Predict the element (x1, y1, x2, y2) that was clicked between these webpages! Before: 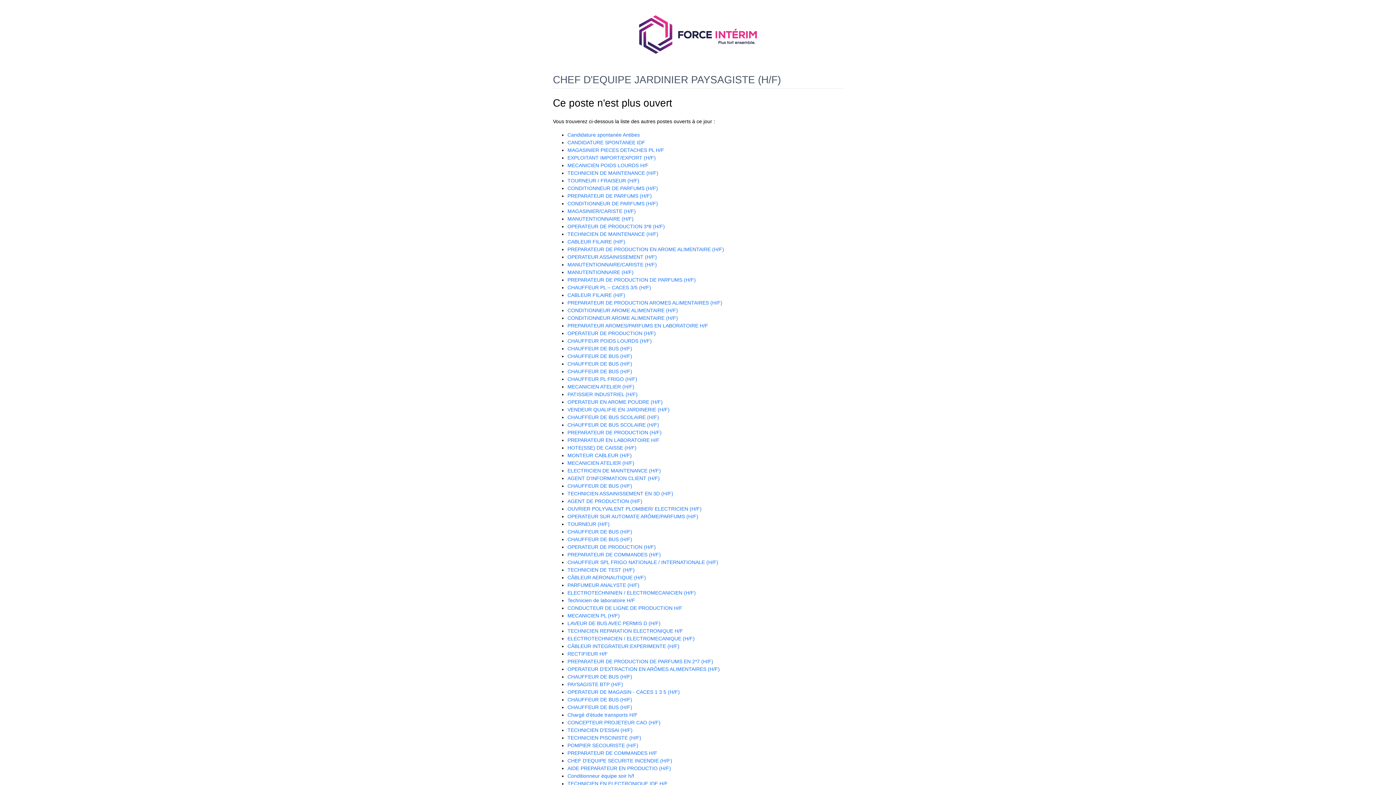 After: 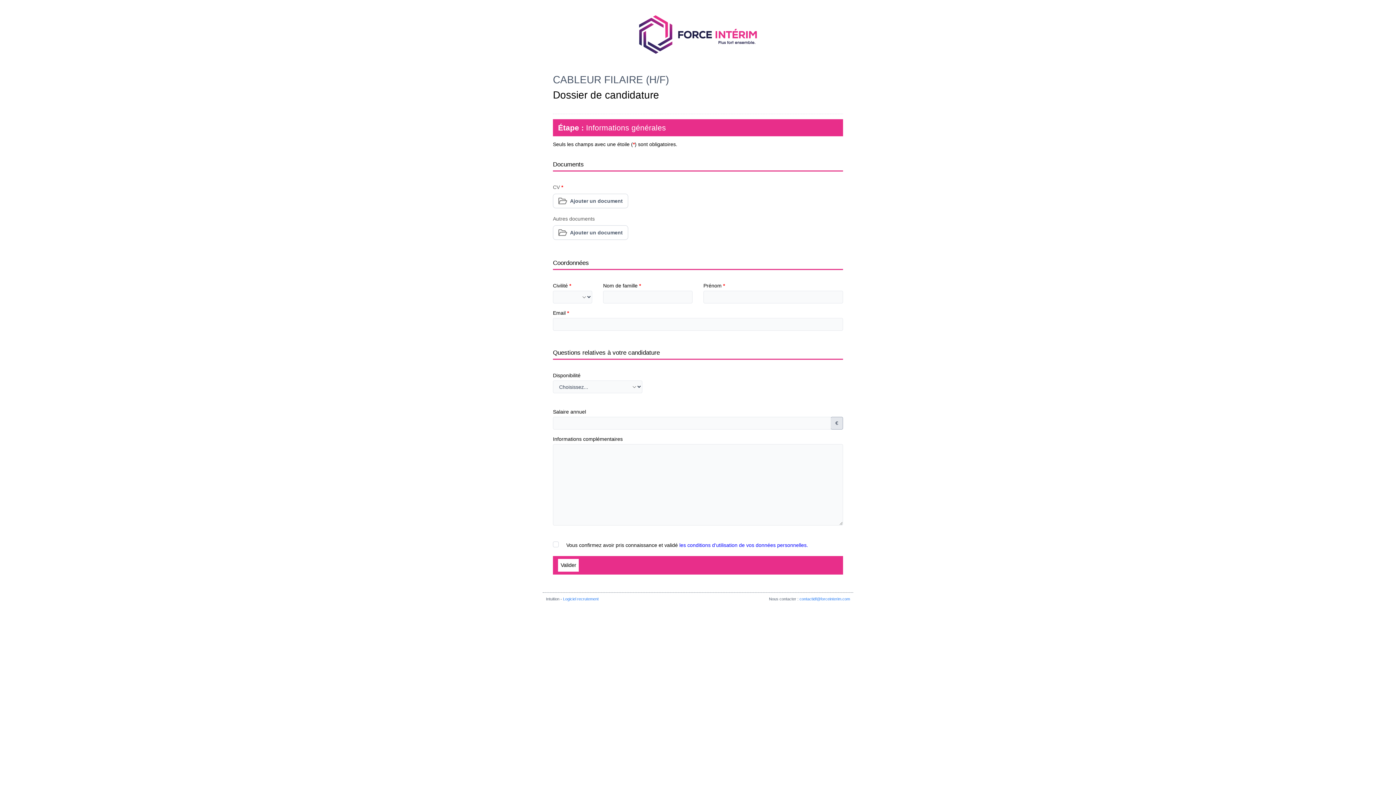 Action: label: CABLEUR FILAIRE (H/F) bbox: (567, 292, 625, 298)